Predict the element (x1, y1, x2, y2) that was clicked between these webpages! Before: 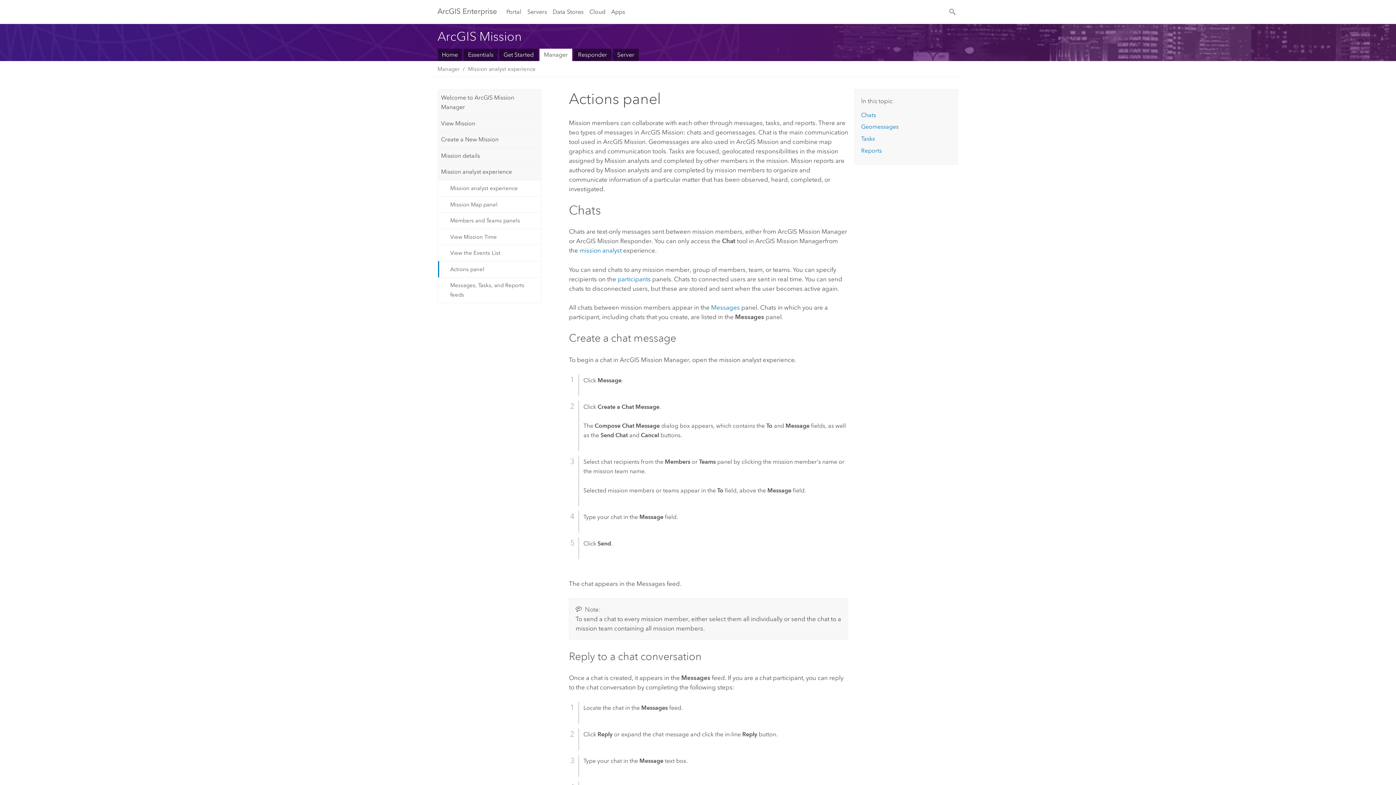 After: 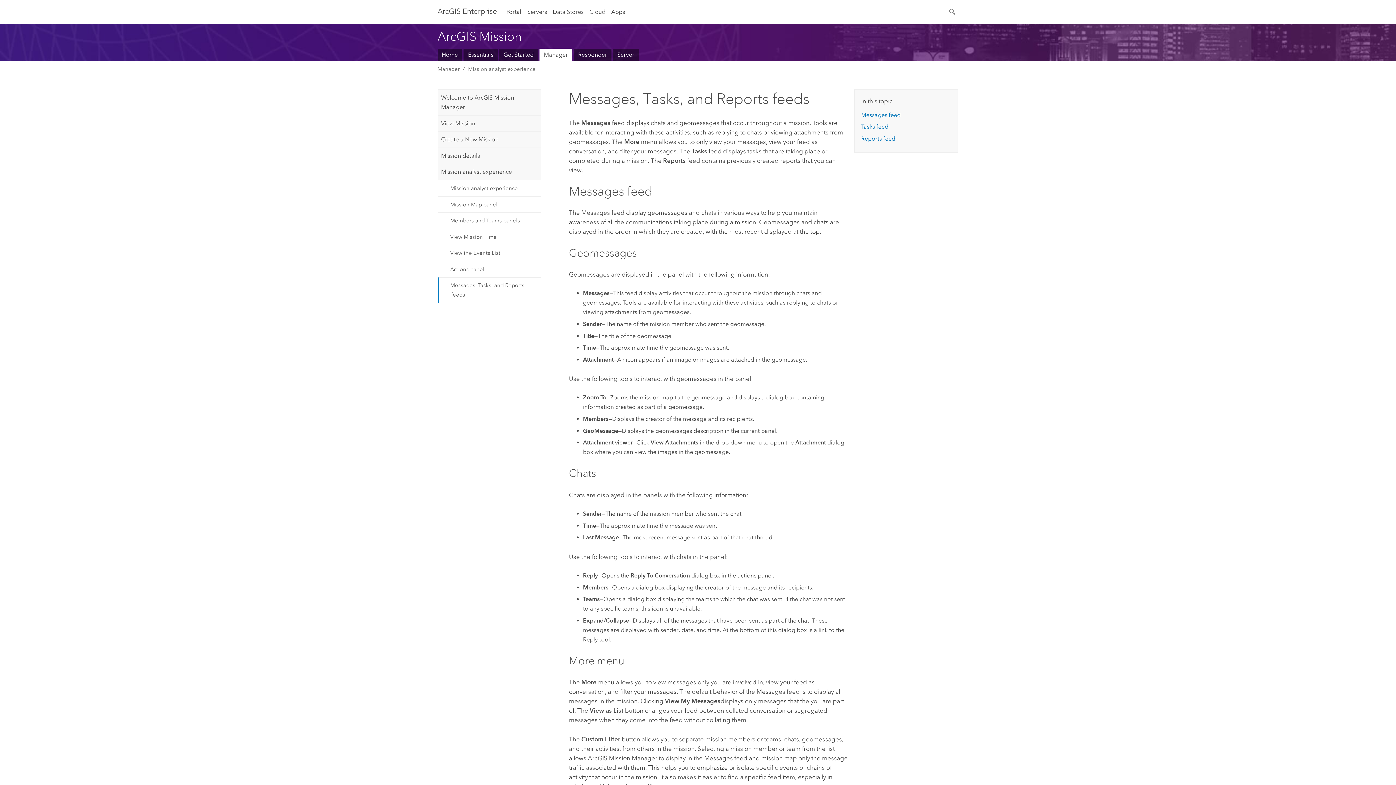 Action: bbox: (711, 304, 739, 311) label: Messages